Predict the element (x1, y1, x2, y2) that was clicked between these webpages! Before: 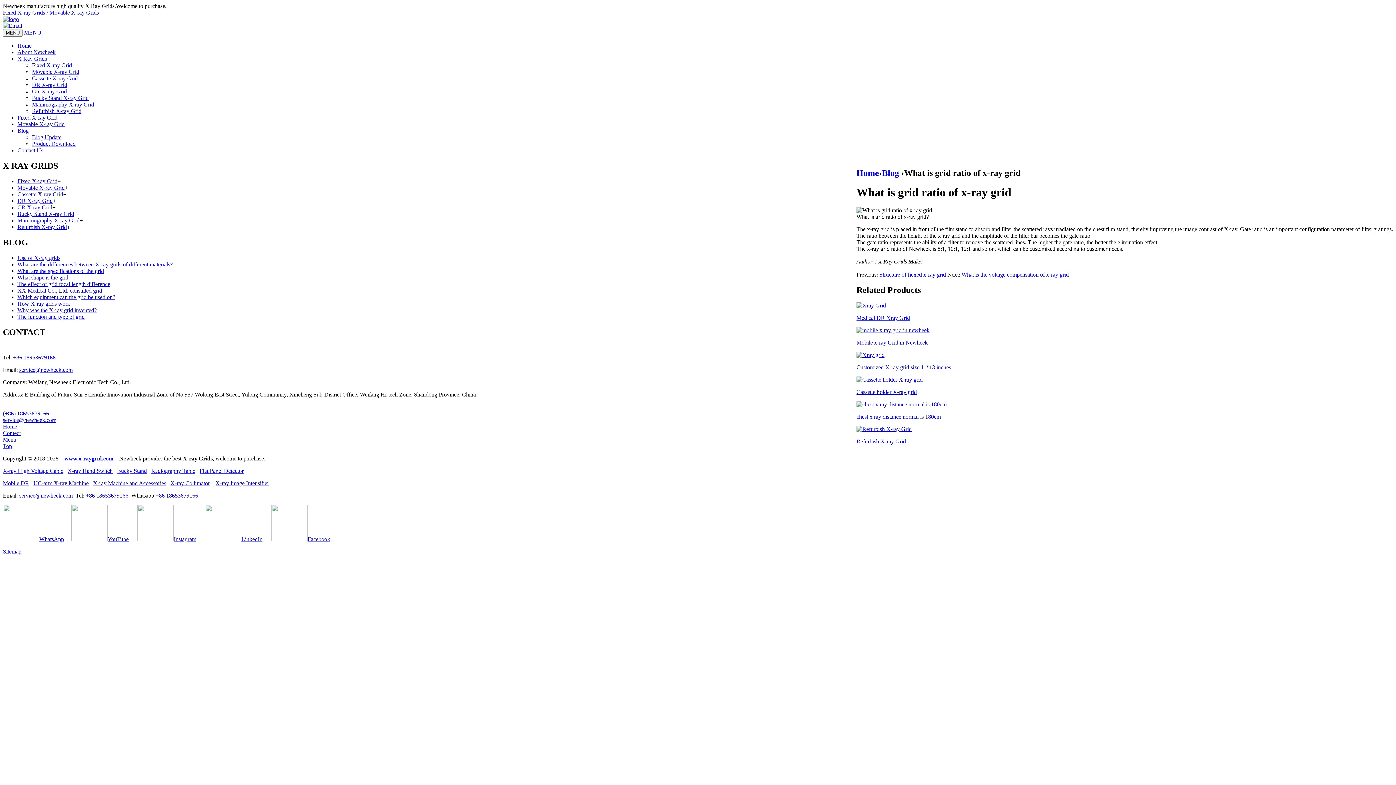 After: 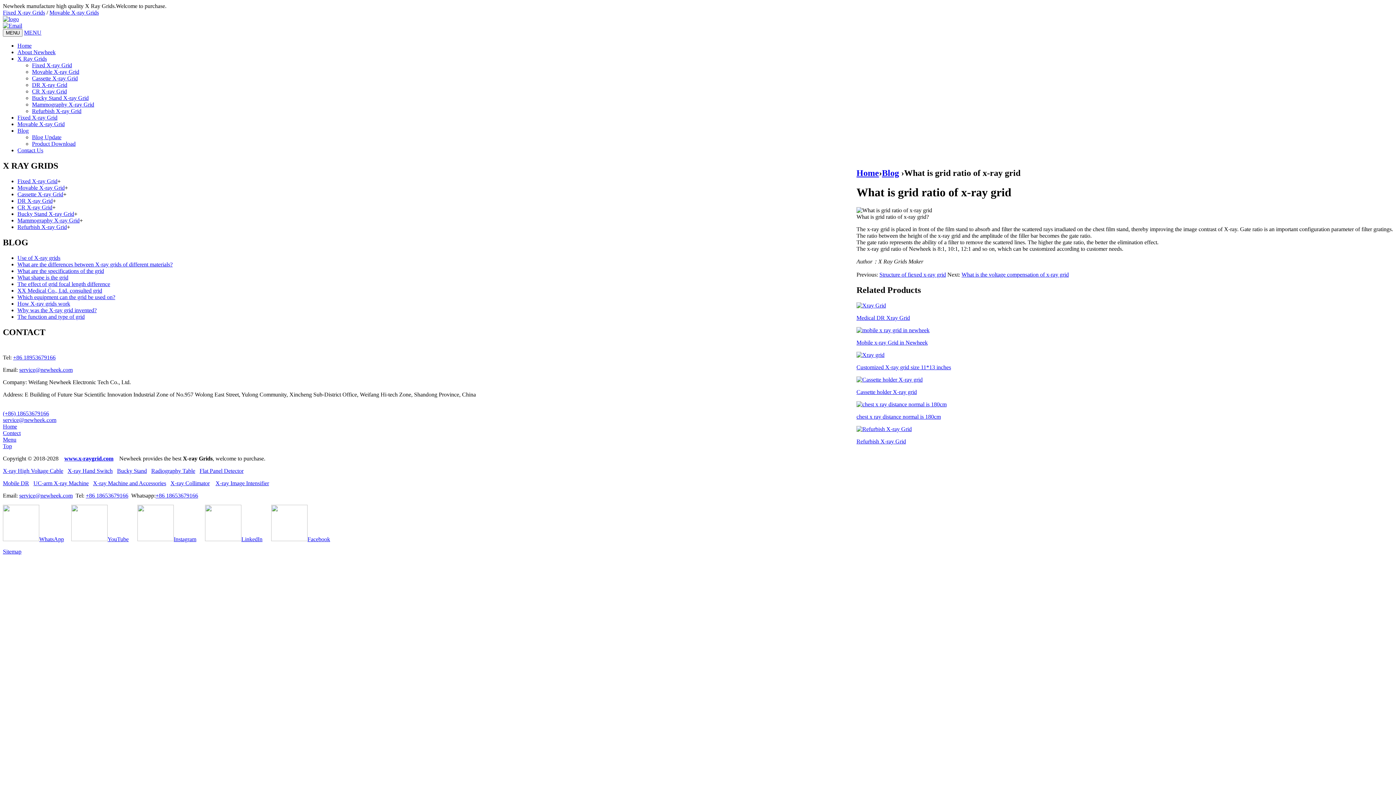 Action: label: Sitemap bbox: (2, 548, 21, 555)